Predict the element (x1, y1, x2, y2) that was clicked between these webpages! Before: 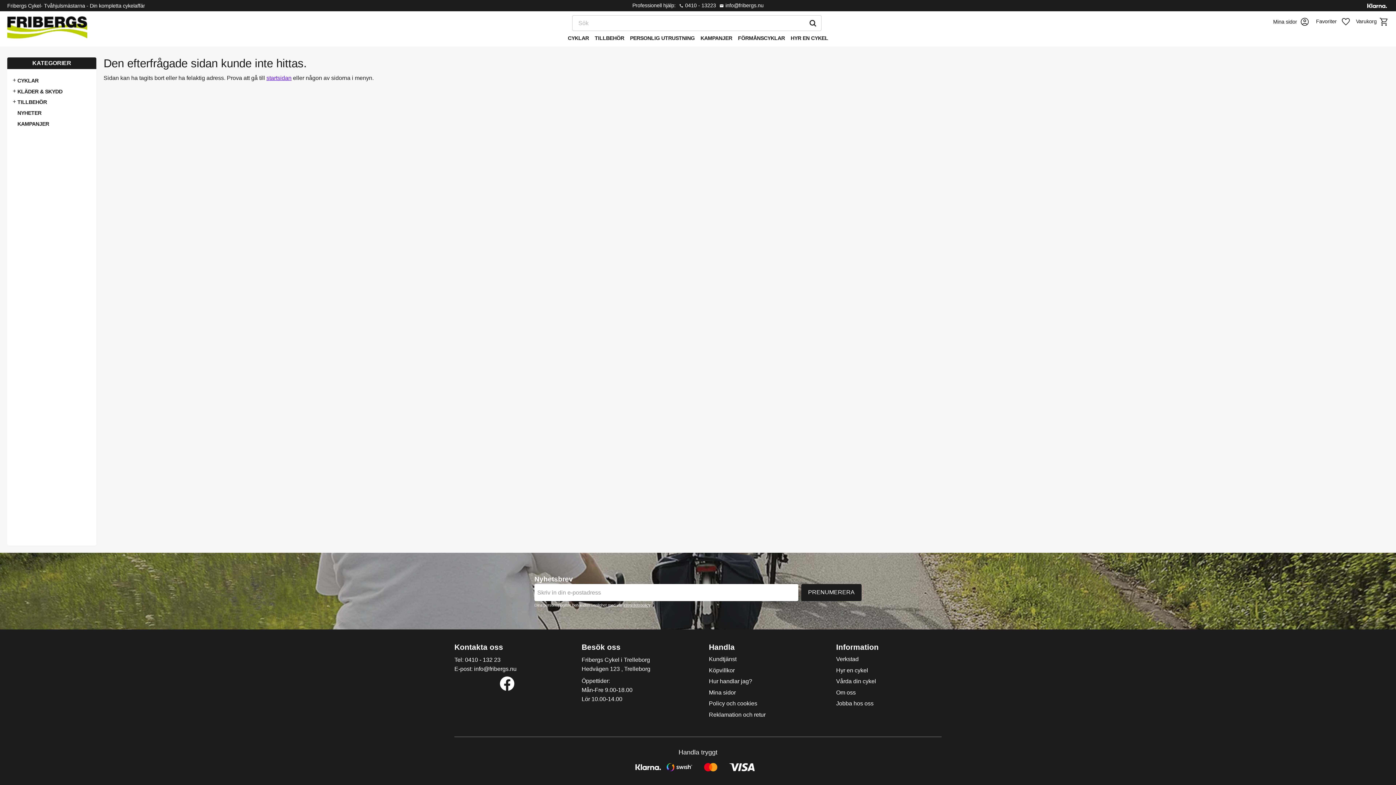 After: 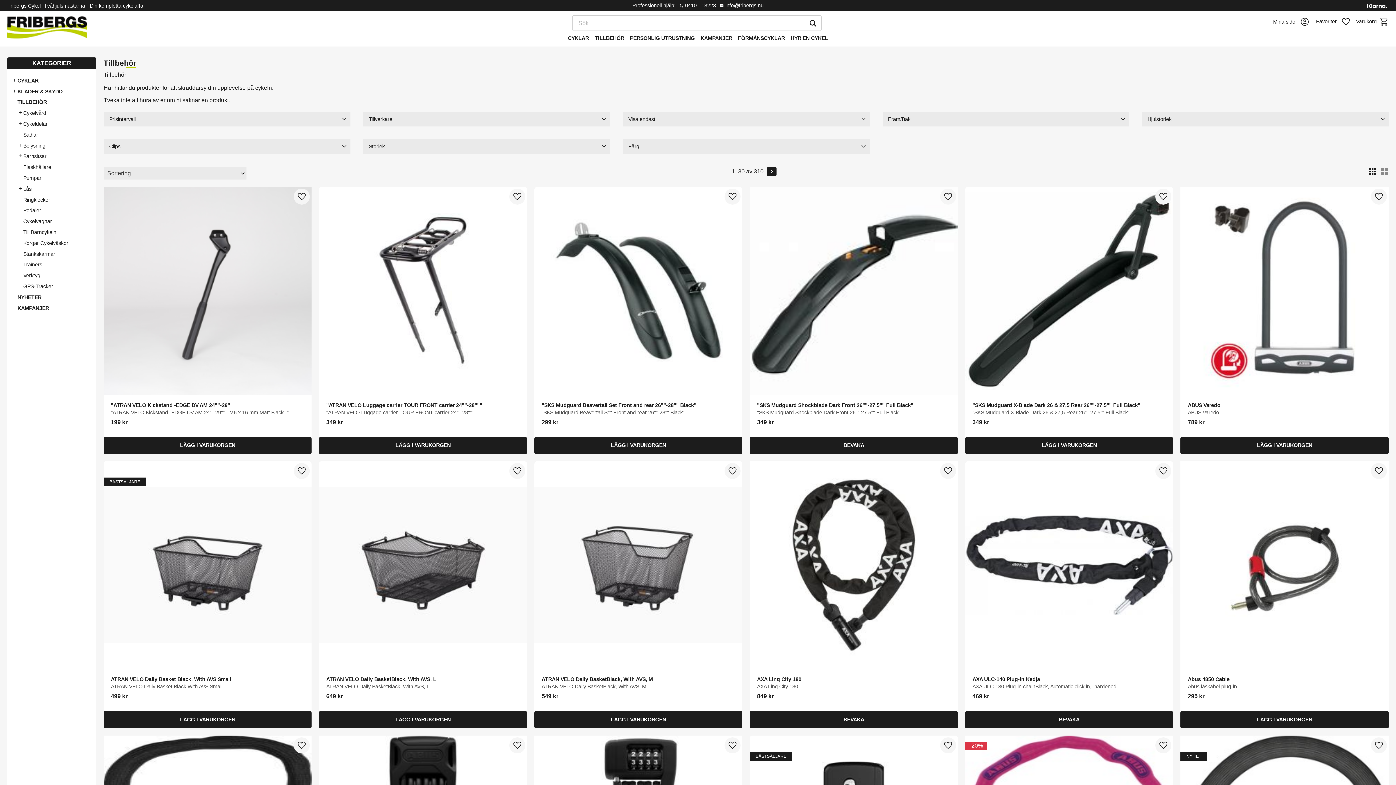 Action: label: TILLBEHÖR bbox: (12, 97, 90, 107)